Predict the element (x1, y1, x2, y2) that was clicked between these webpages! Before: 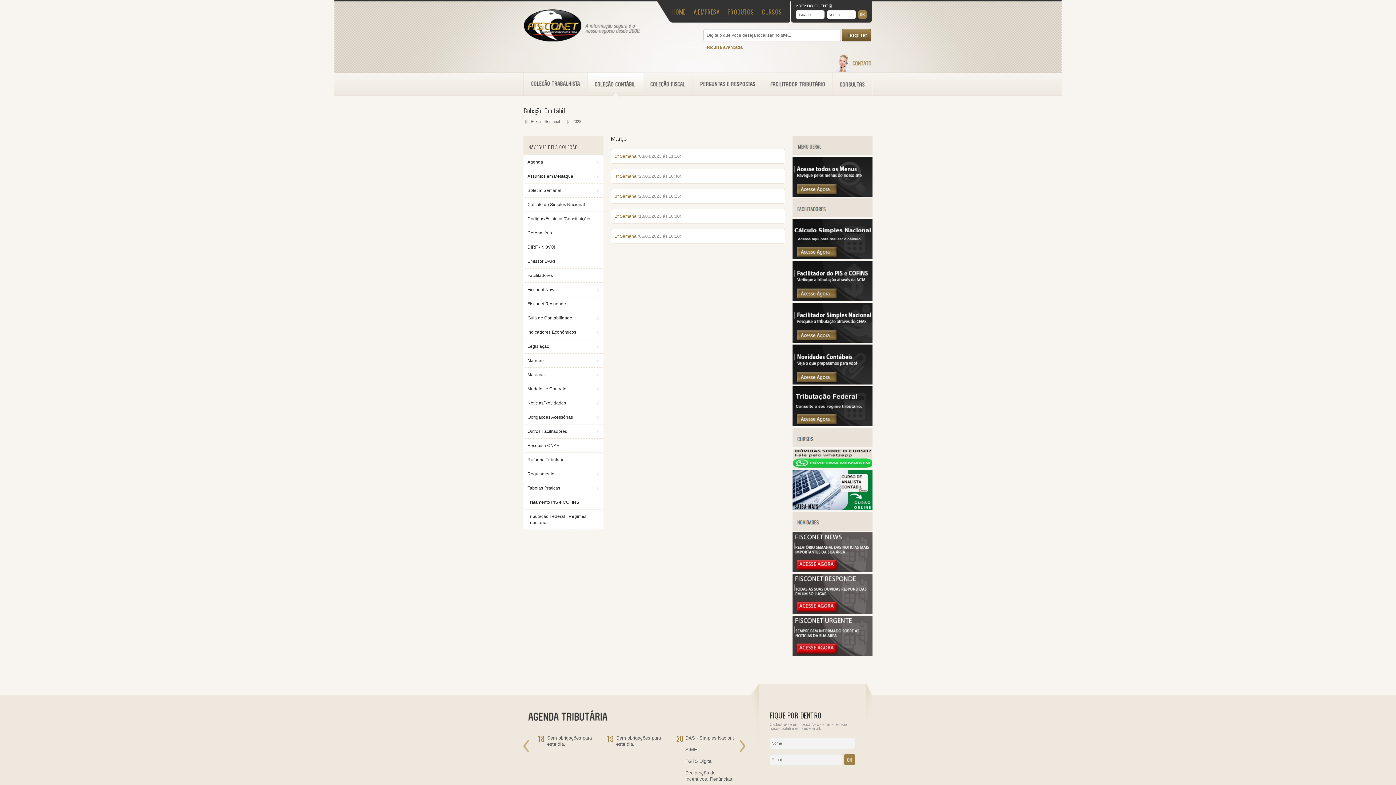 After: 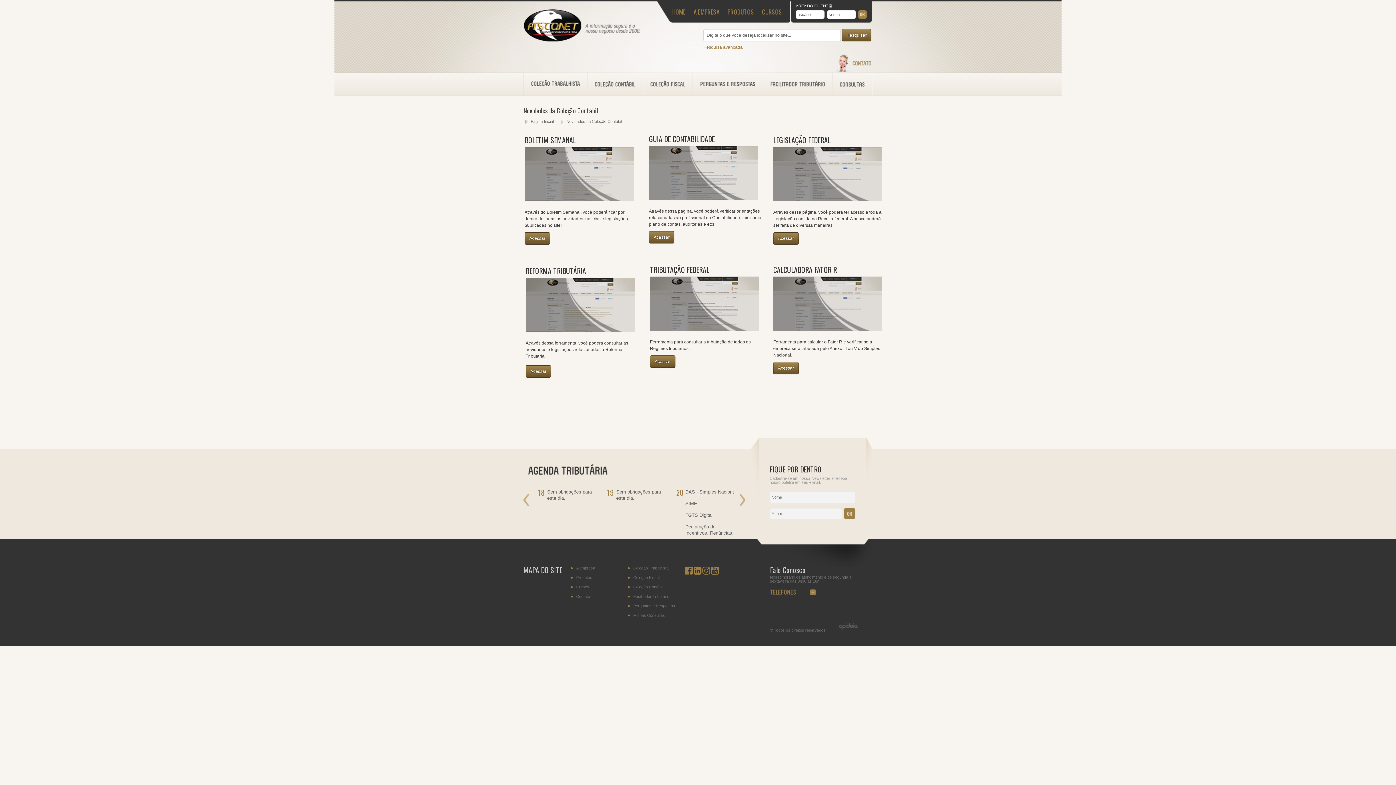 Action: bbox: (792, 380, 872, 385)